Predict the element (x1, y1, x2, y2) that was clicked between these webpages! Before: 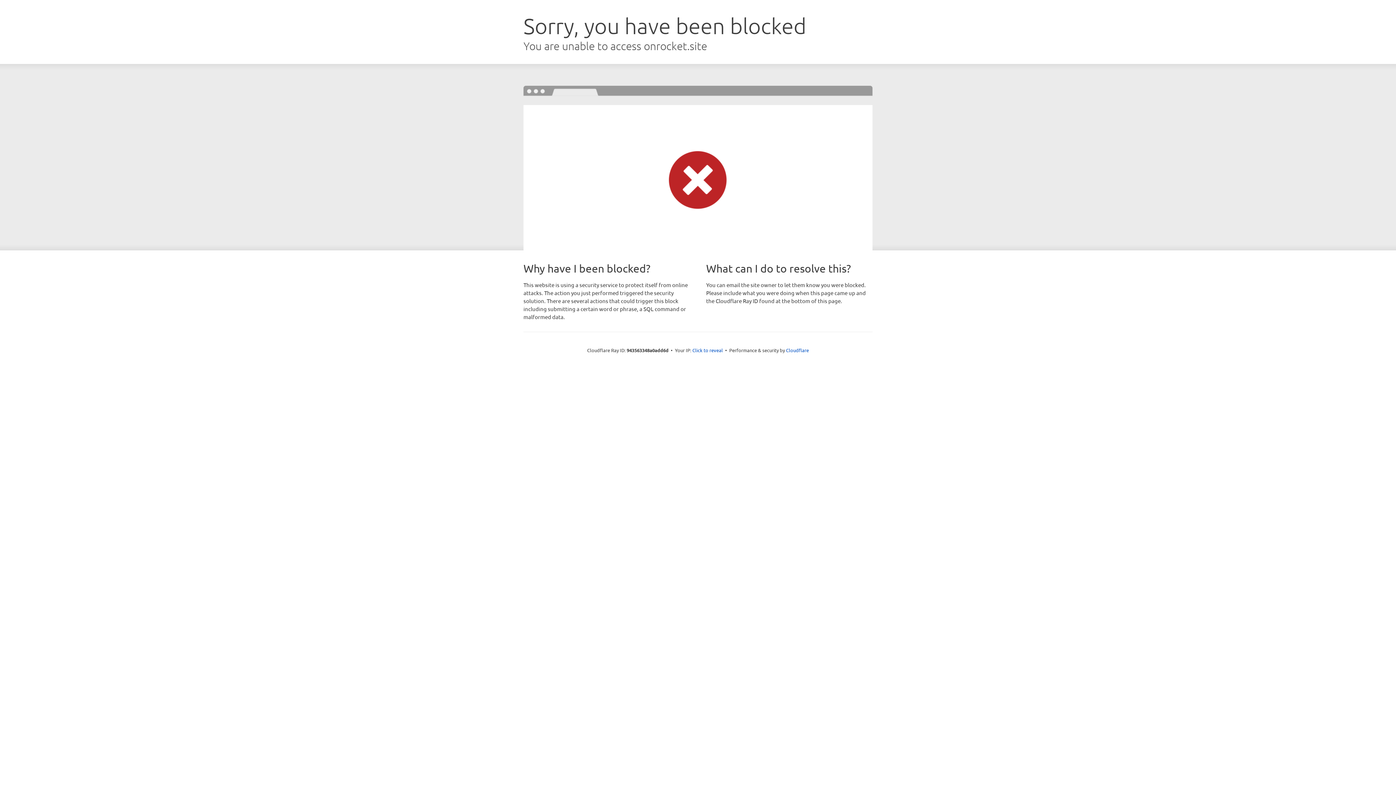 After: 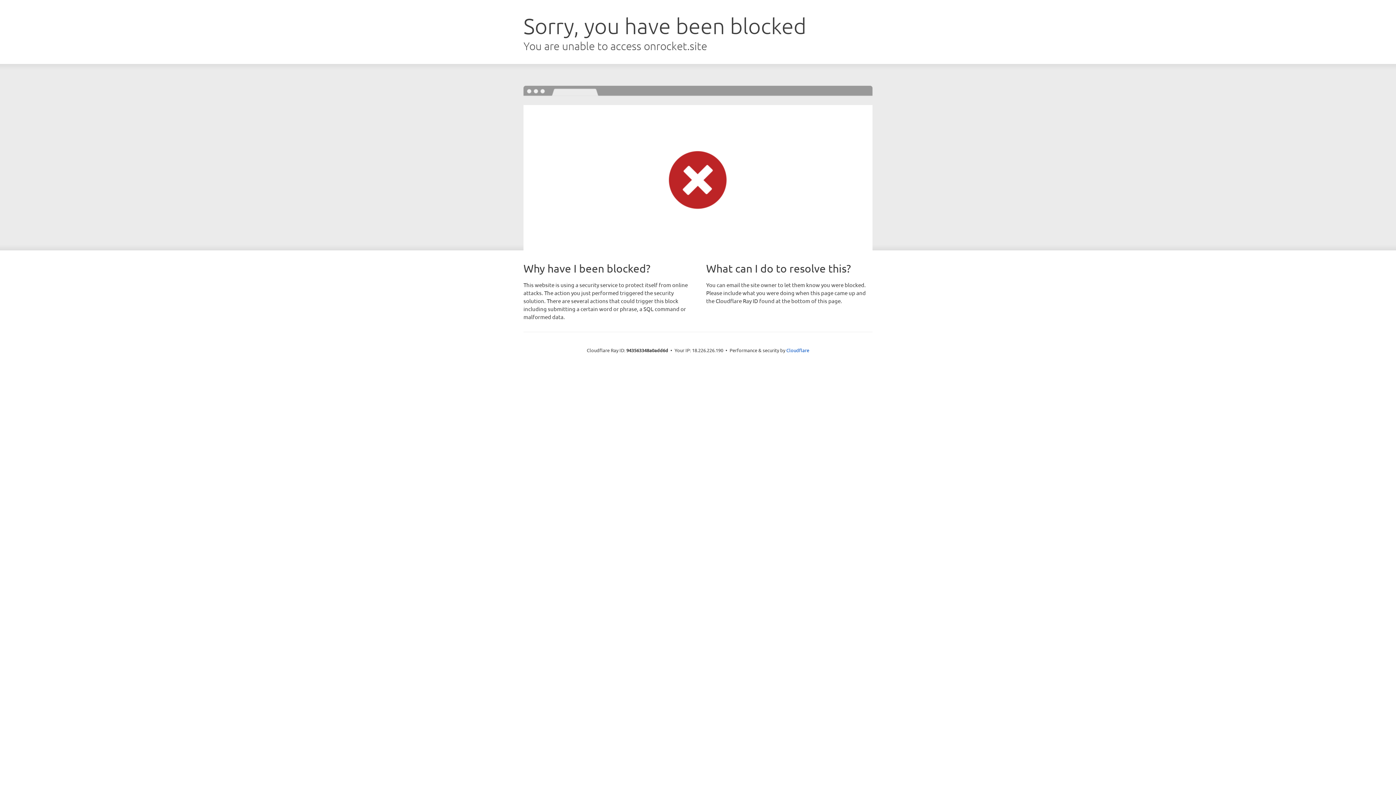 Action: bbox: (692, 346, 723, 353) label: Click to reveal